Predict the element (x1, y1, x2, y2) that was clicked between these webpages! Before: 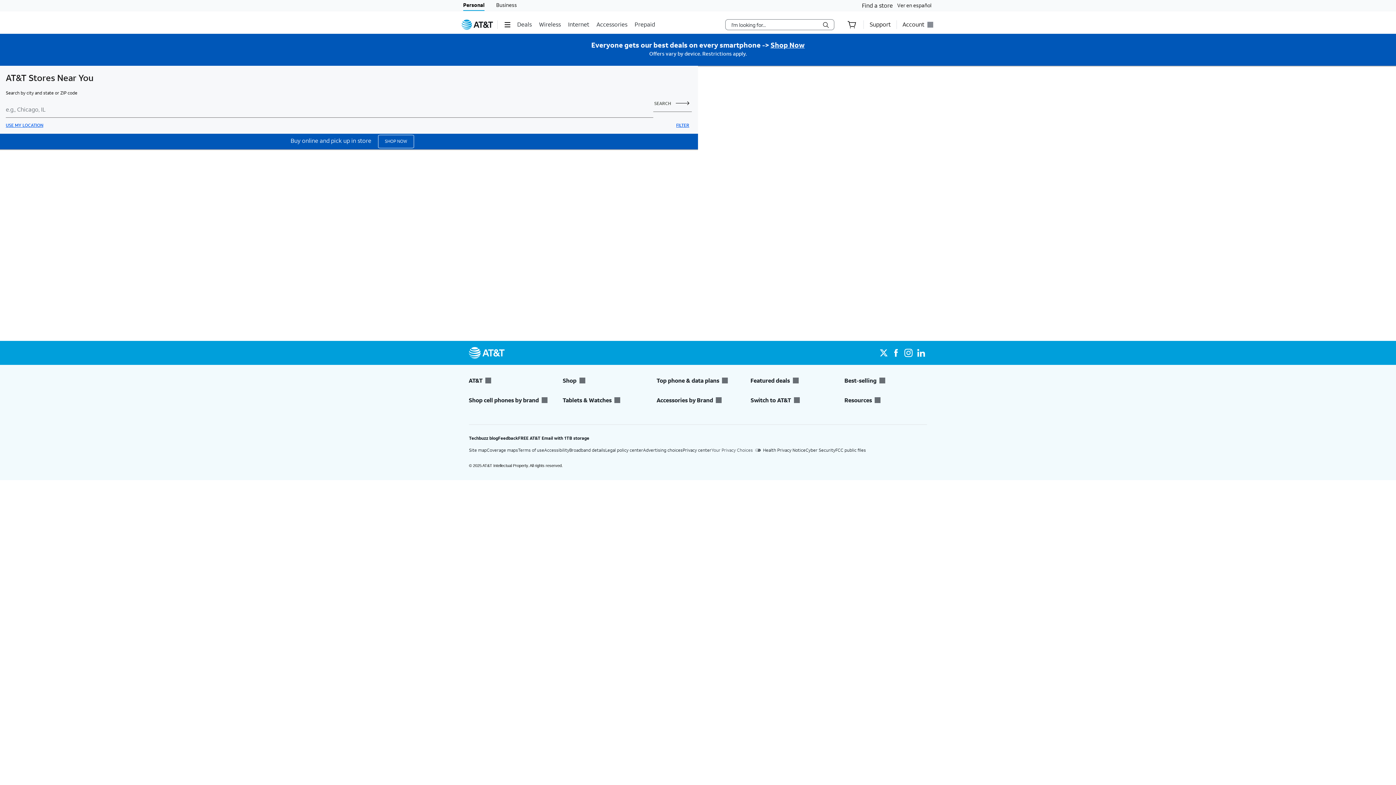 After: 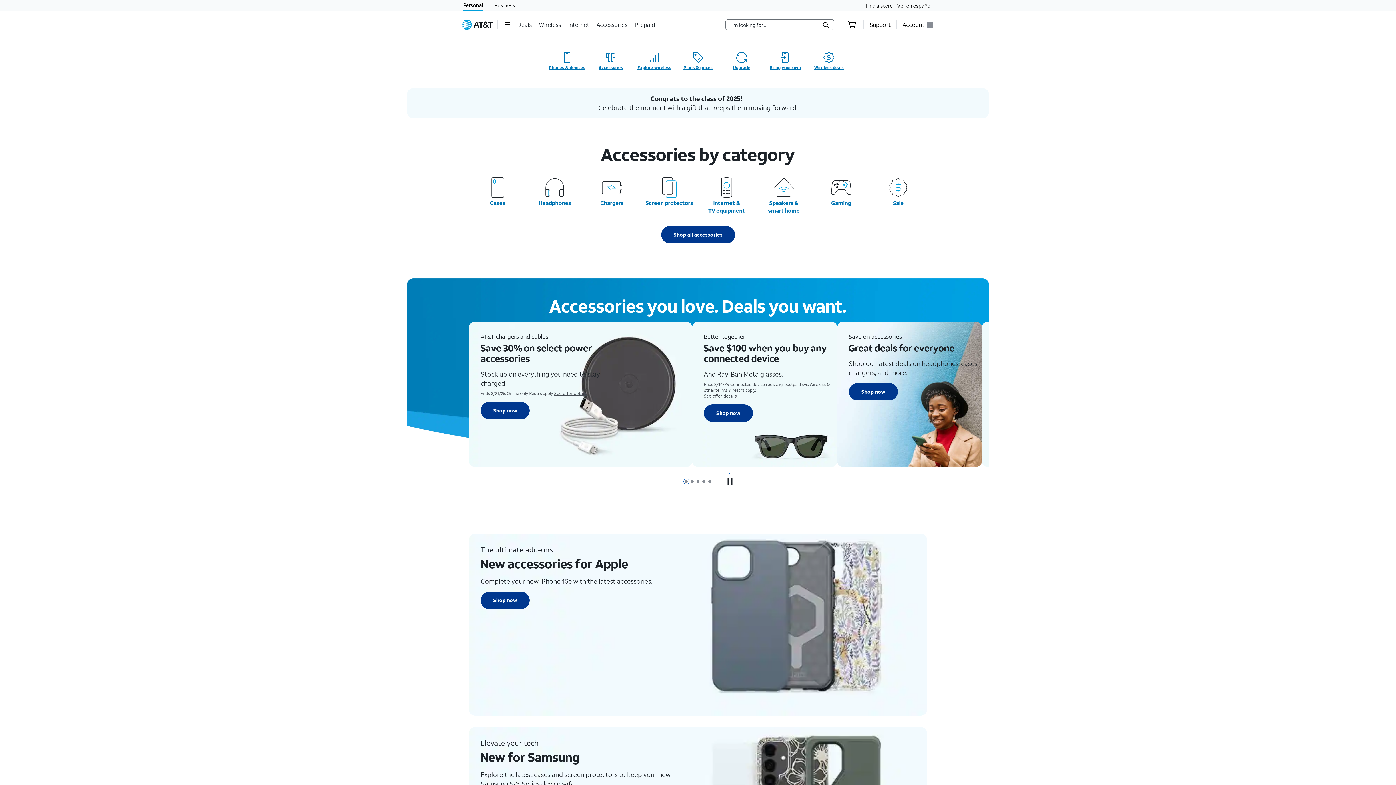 Action: label: Accessories bbox: (596, 15, 629, 33)